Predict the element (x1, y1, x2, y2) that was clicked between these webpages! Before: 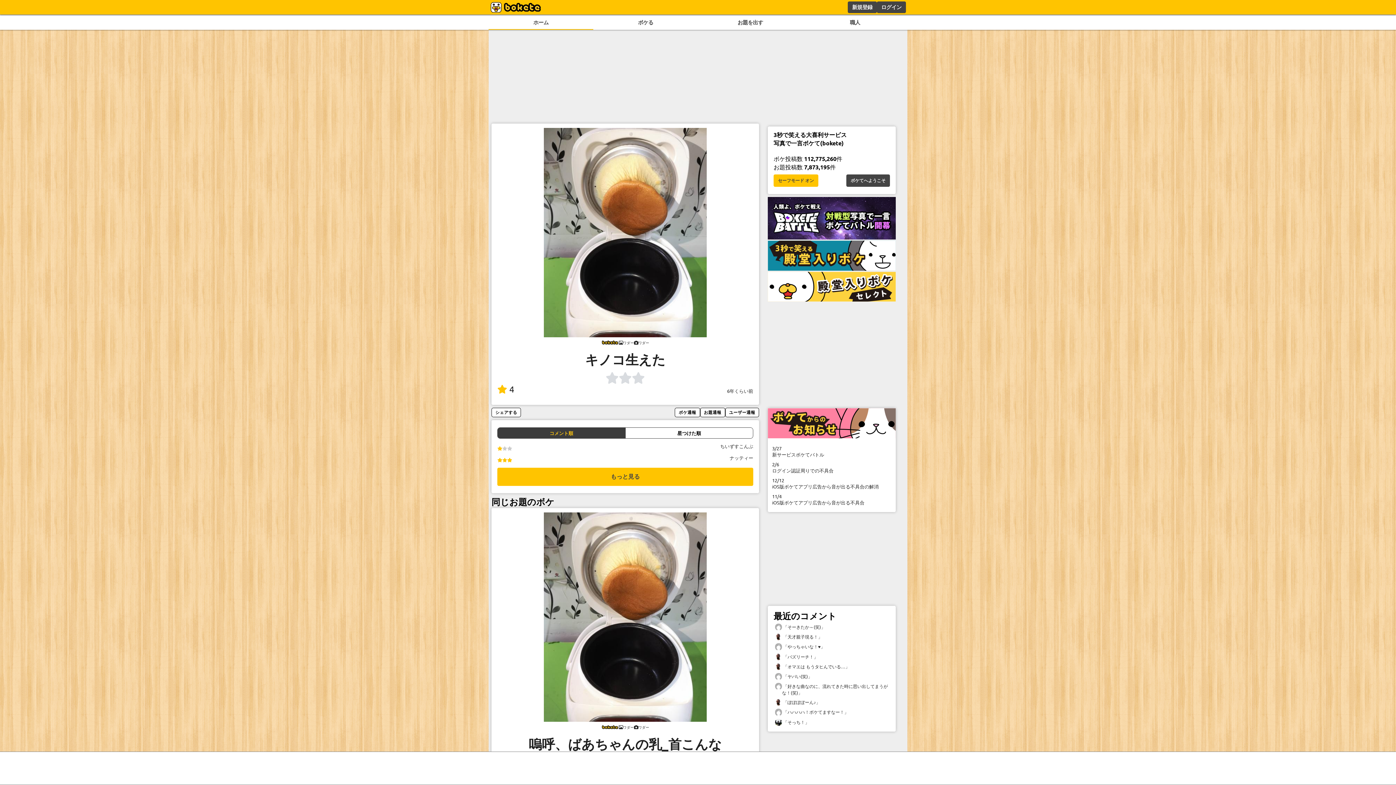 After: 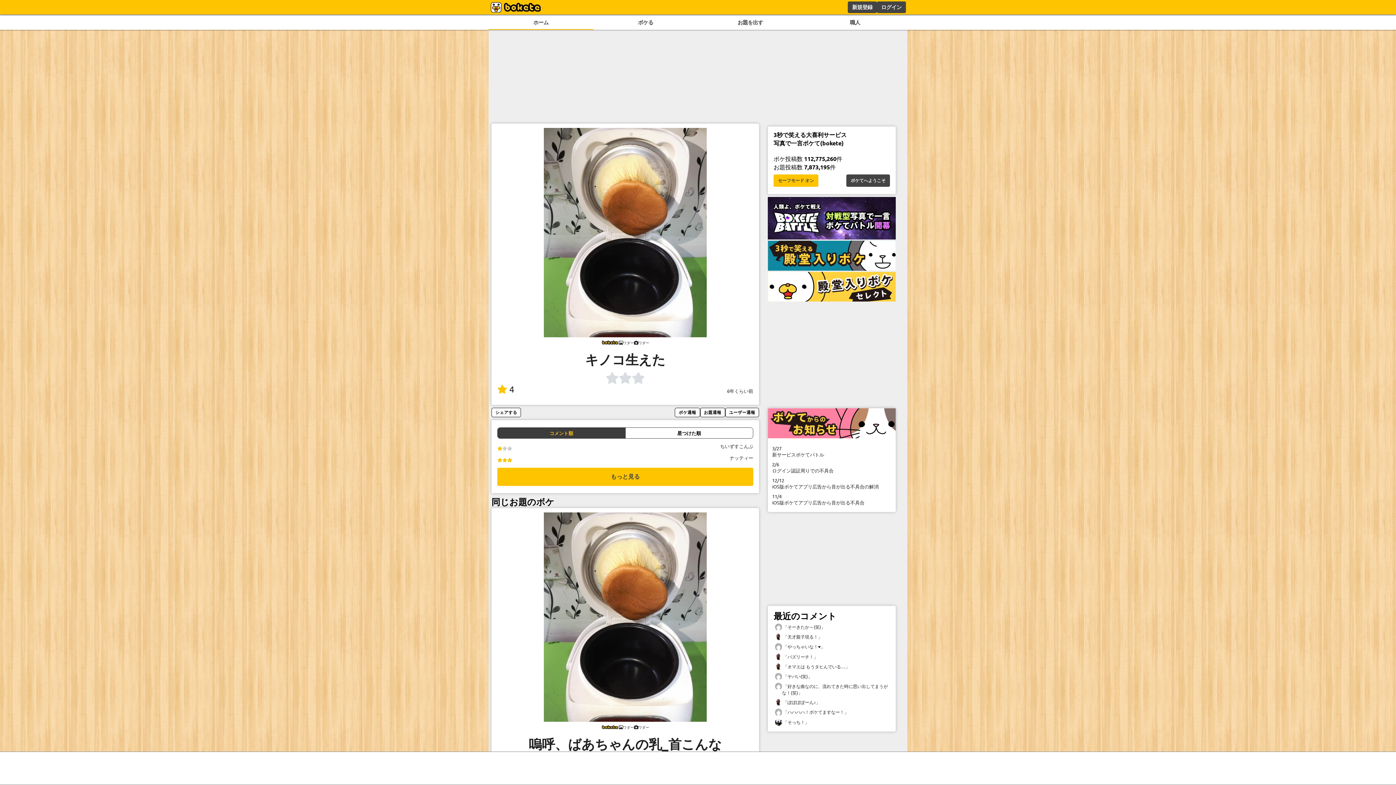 Action: bbox: (497, 453, 520, 465)